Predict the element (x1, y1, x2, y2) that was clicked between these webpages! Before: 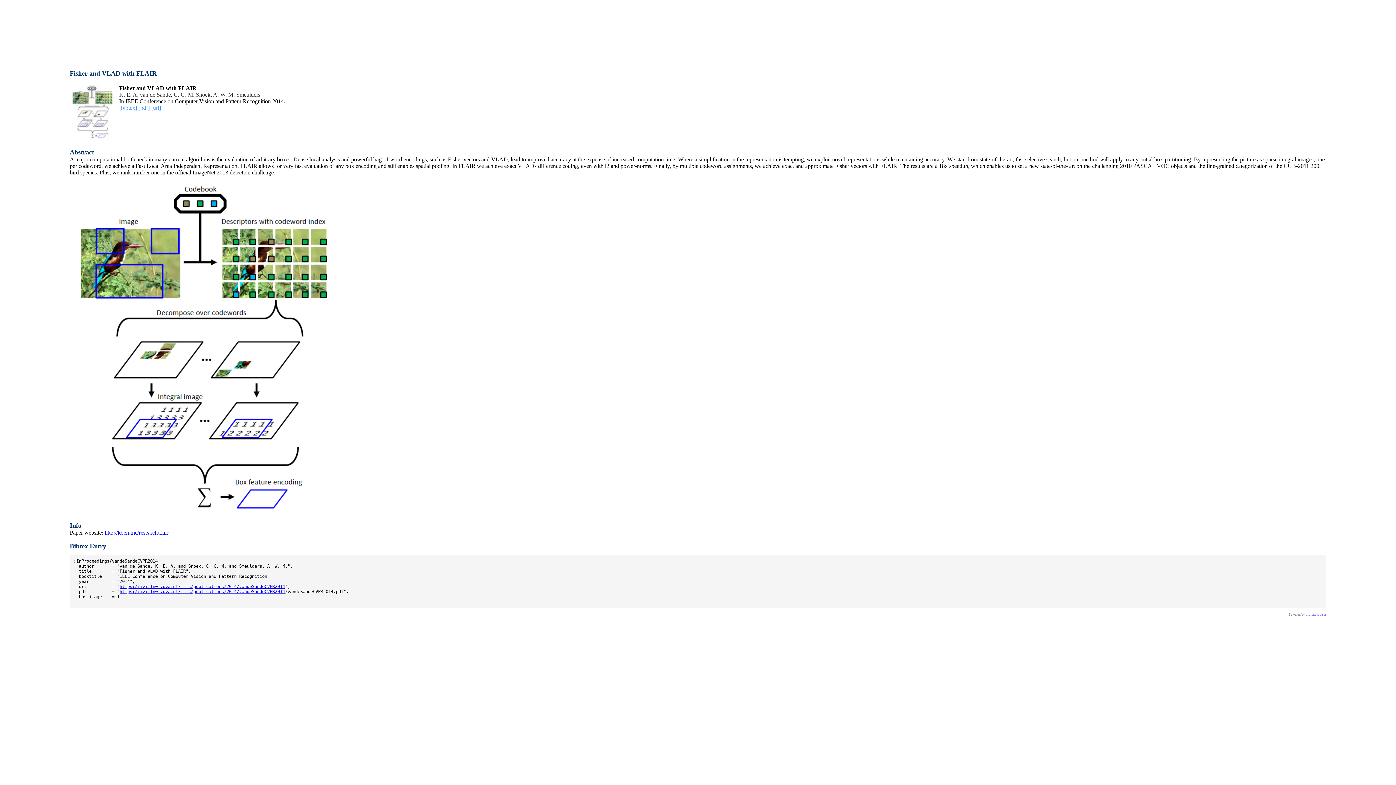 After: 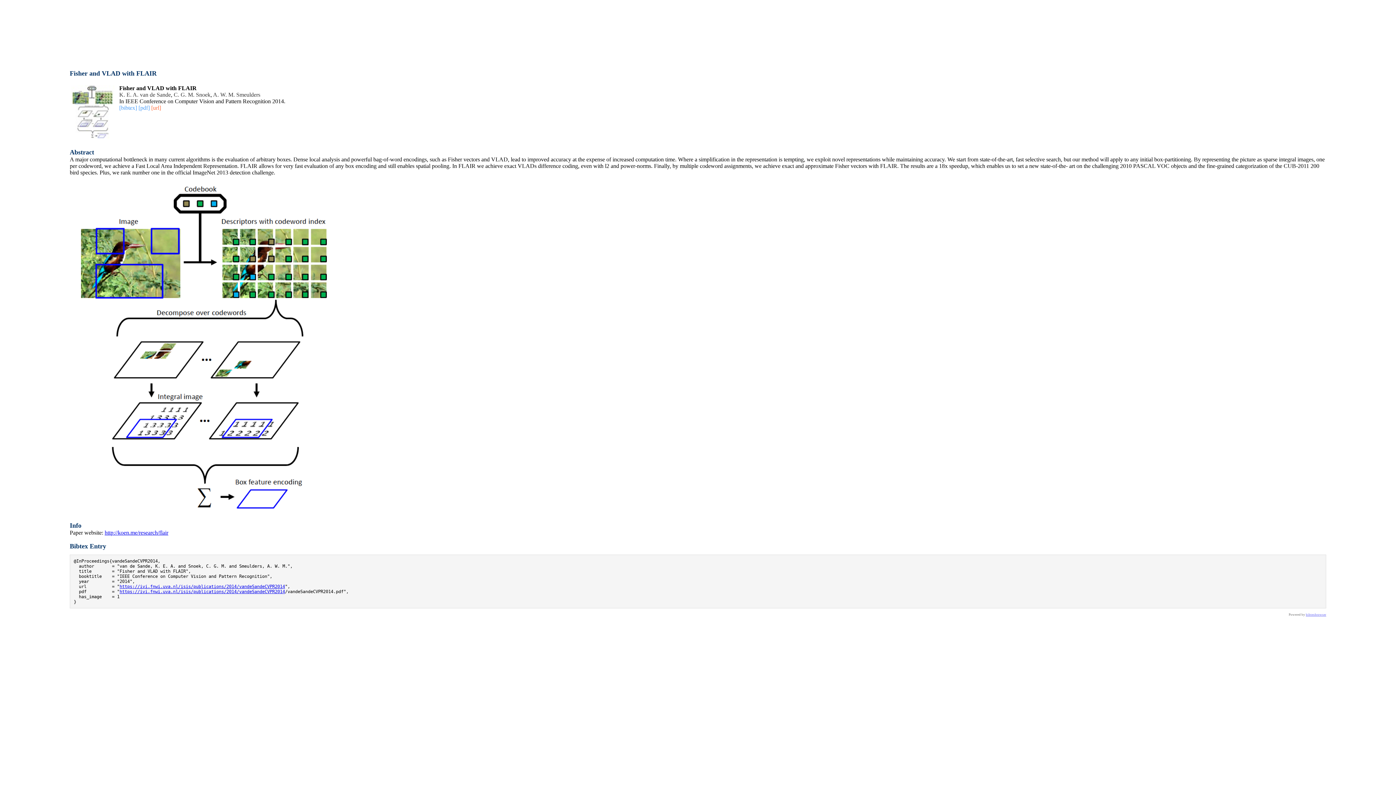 Action: bbox: (151, 104, 161, 110) label: [url]